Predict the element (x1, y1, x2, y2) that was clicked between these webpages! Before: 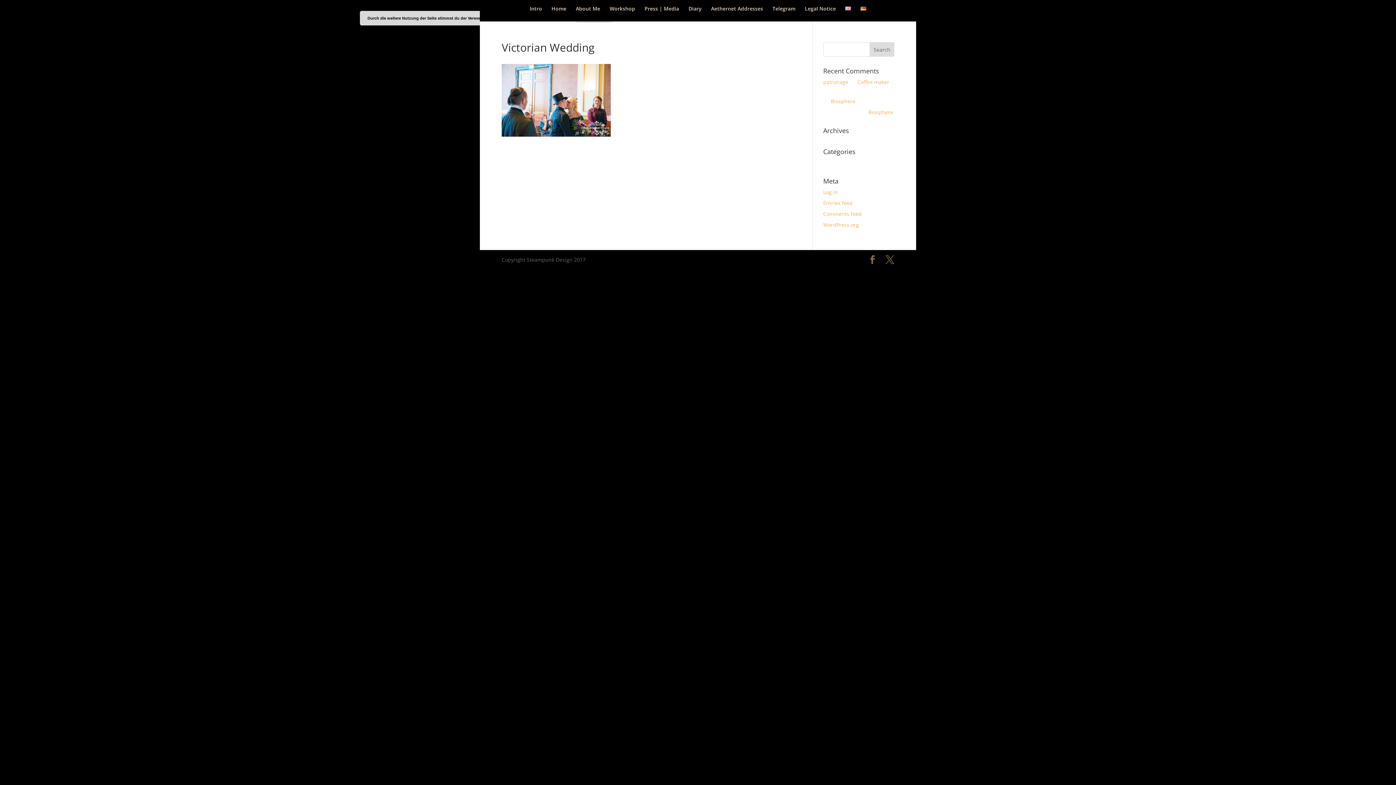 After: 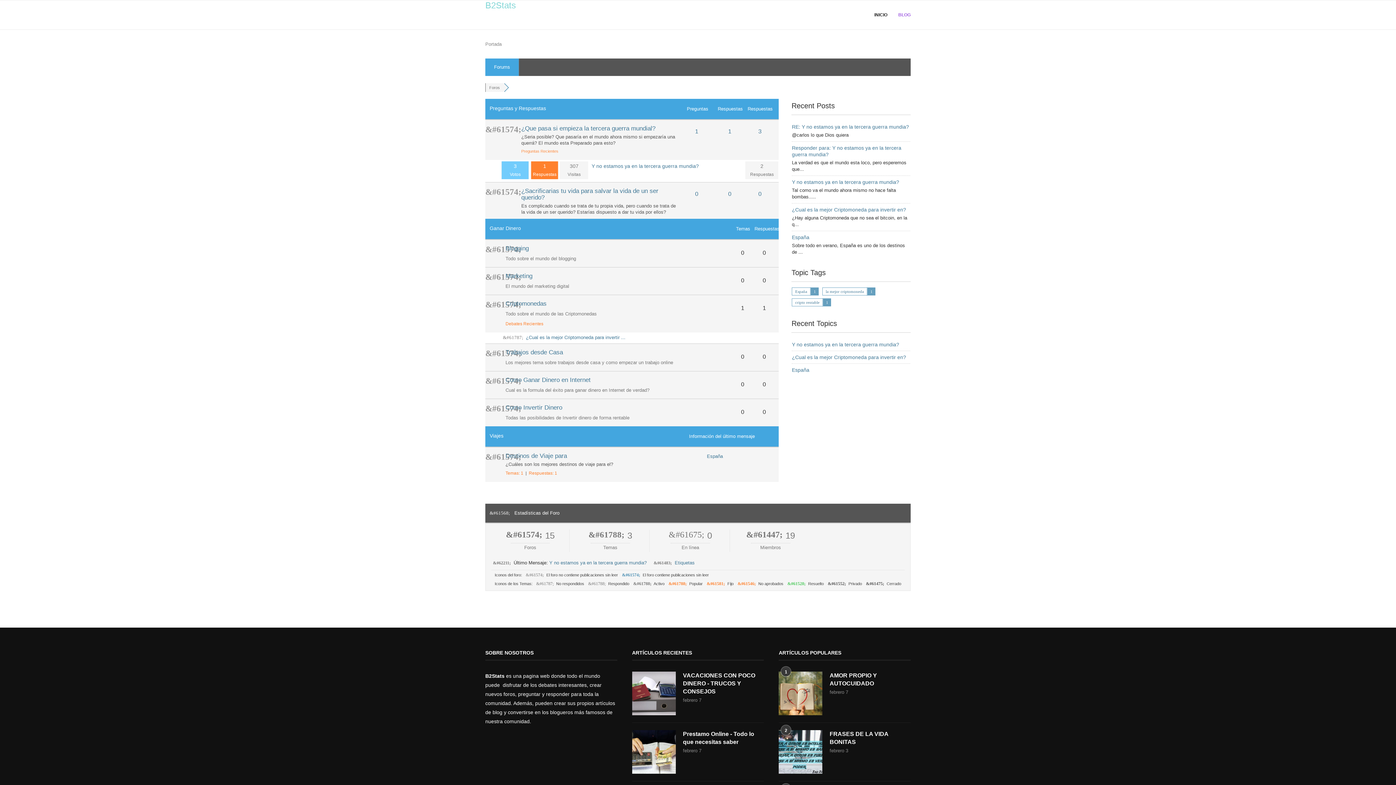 Action: label: patronage bbox: (823, 78, 848, 85)